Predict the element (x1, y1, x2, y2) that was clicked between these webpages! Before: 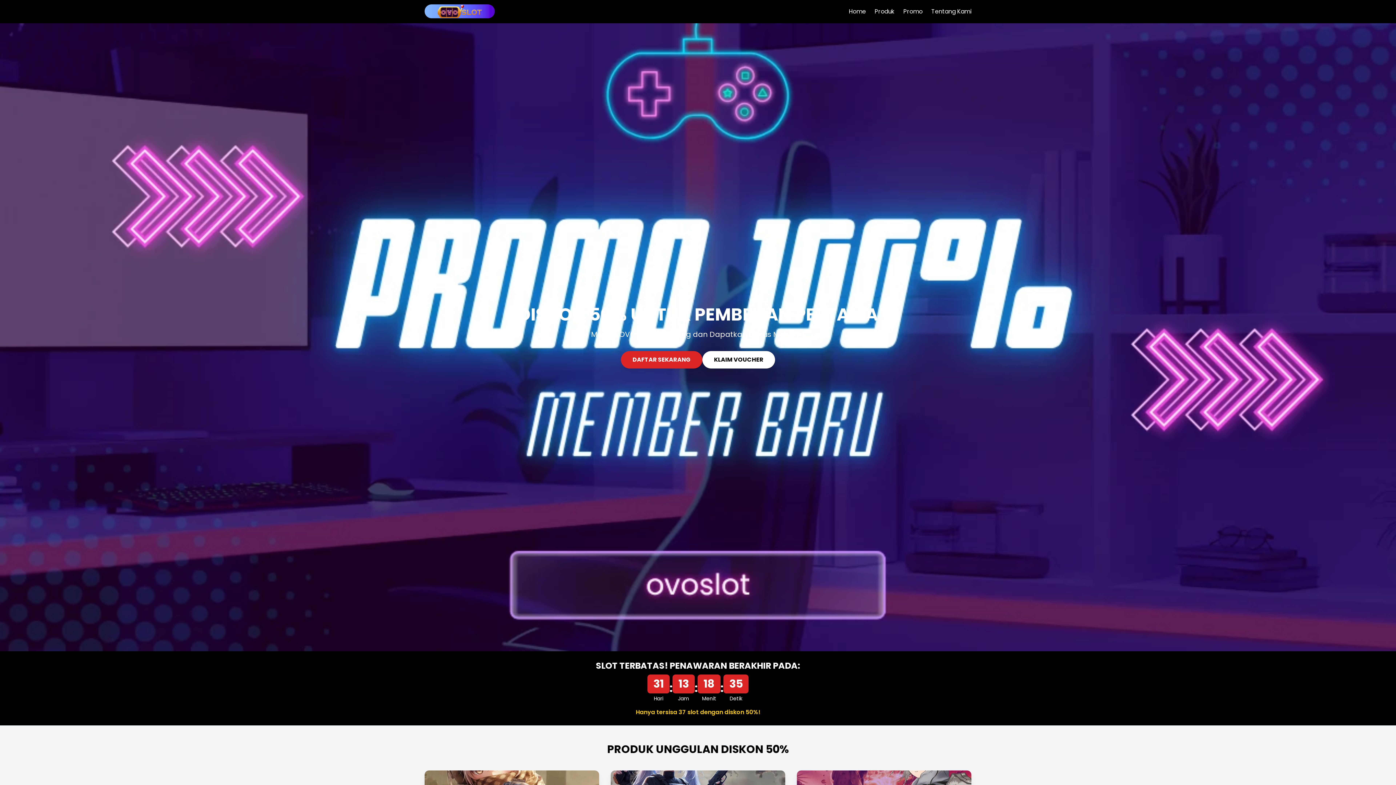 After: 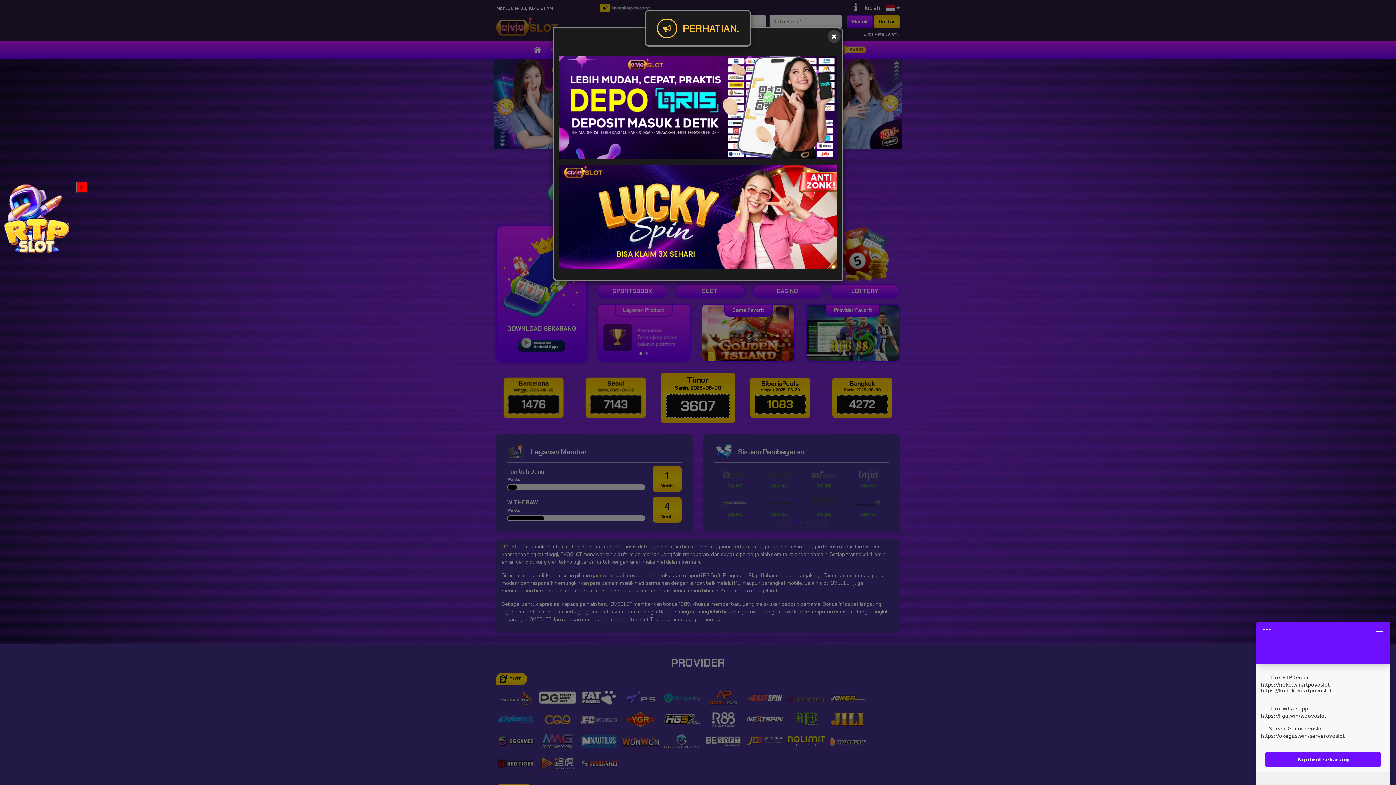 Action: bbox: (621, 351, 702, 368) label: Daftar sekarang